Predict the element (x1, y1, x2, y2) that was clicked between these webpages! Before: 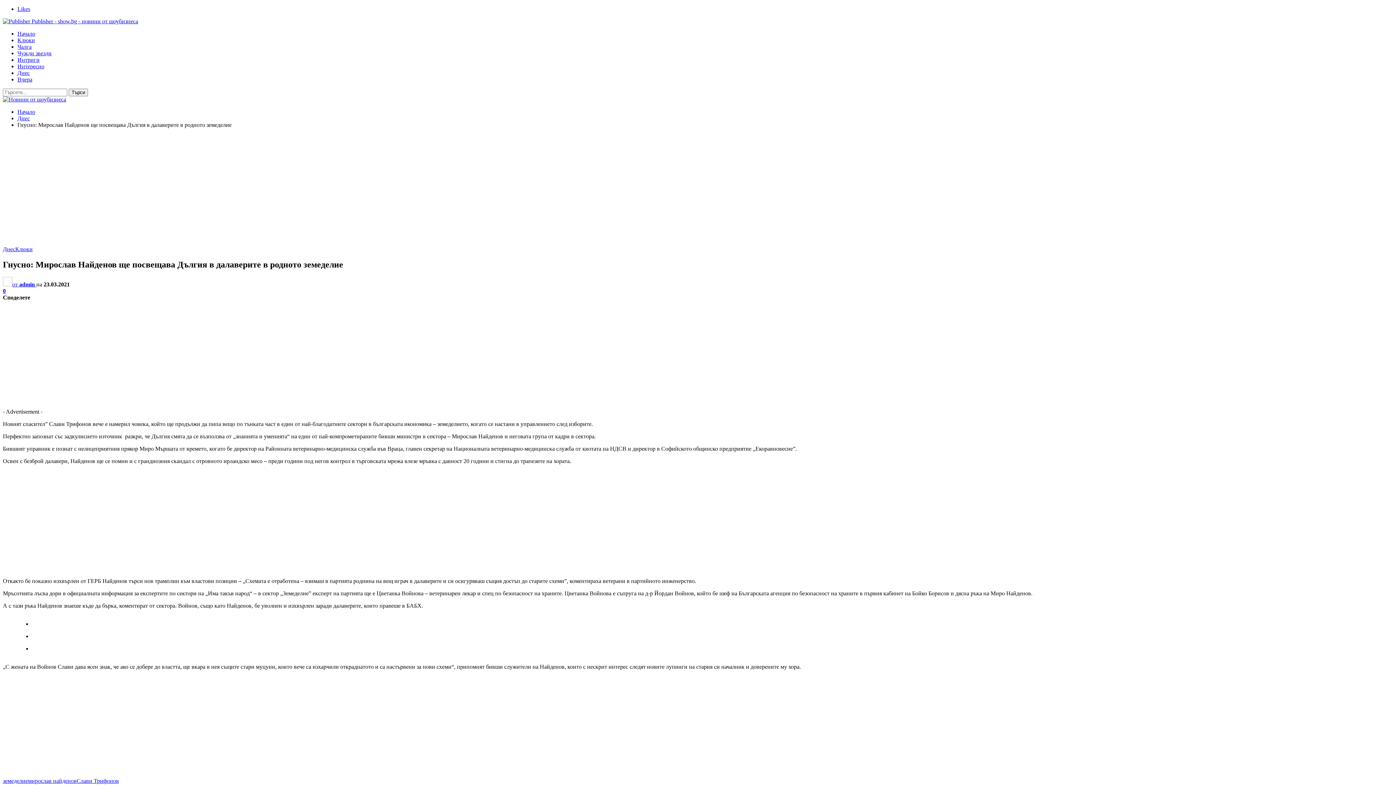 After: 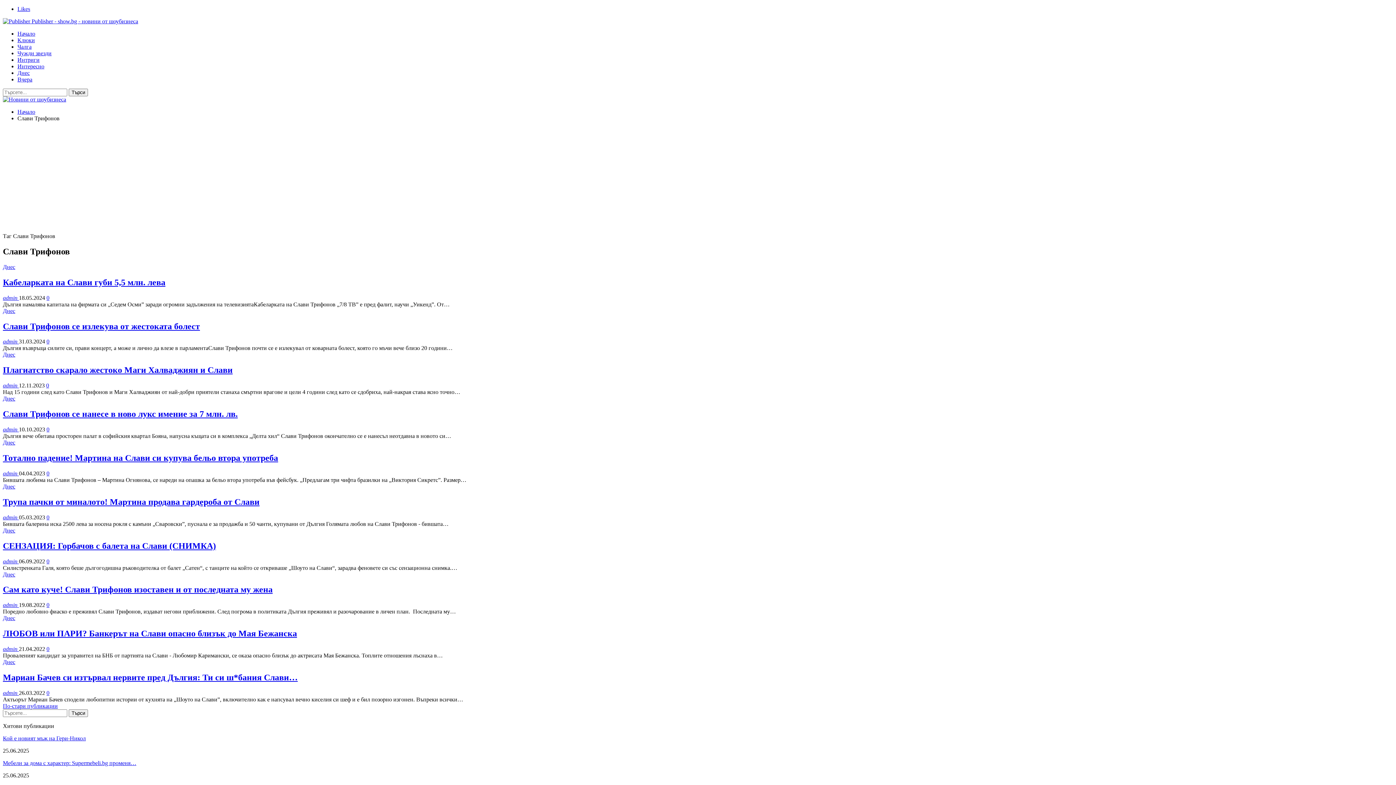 Action: bbox: (76, 778, 118, 784) label: Слави Трифонов